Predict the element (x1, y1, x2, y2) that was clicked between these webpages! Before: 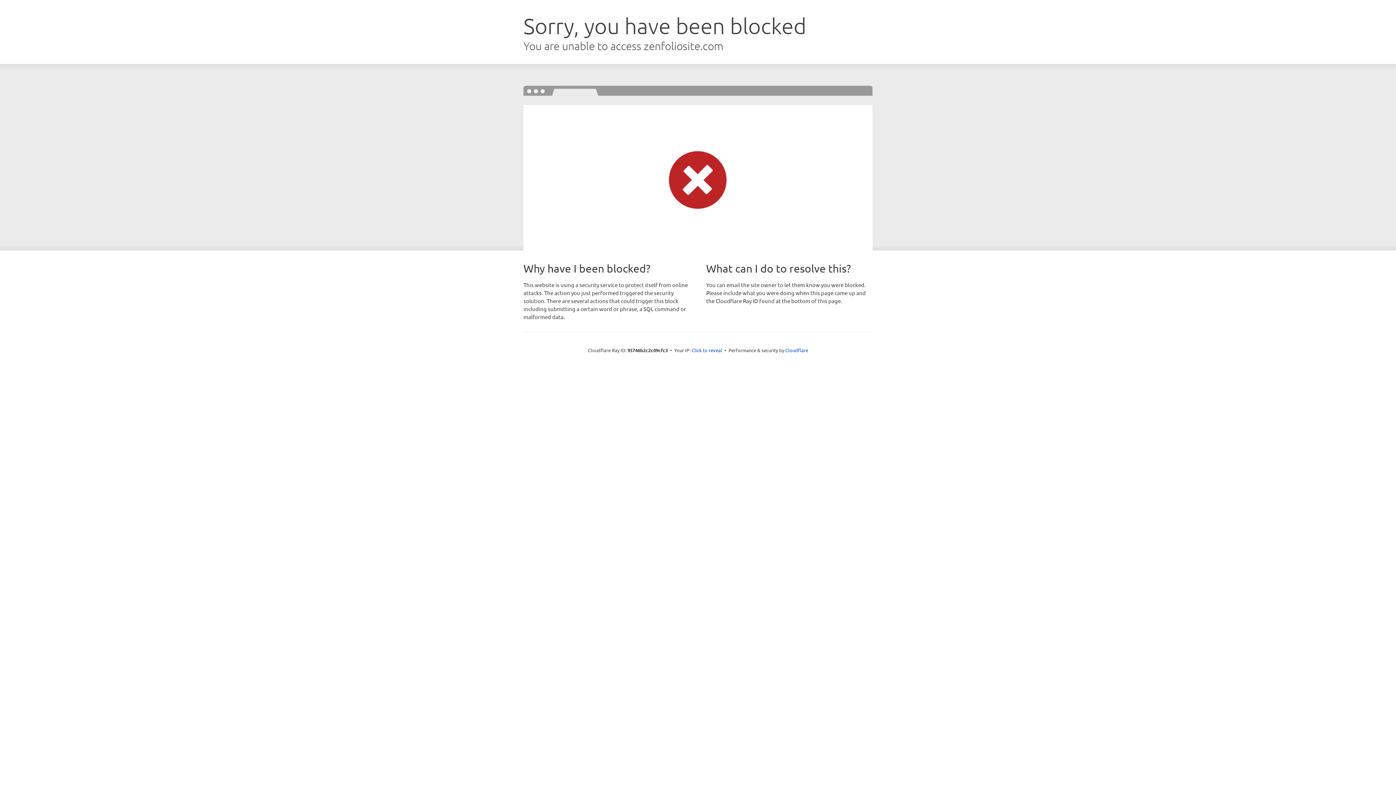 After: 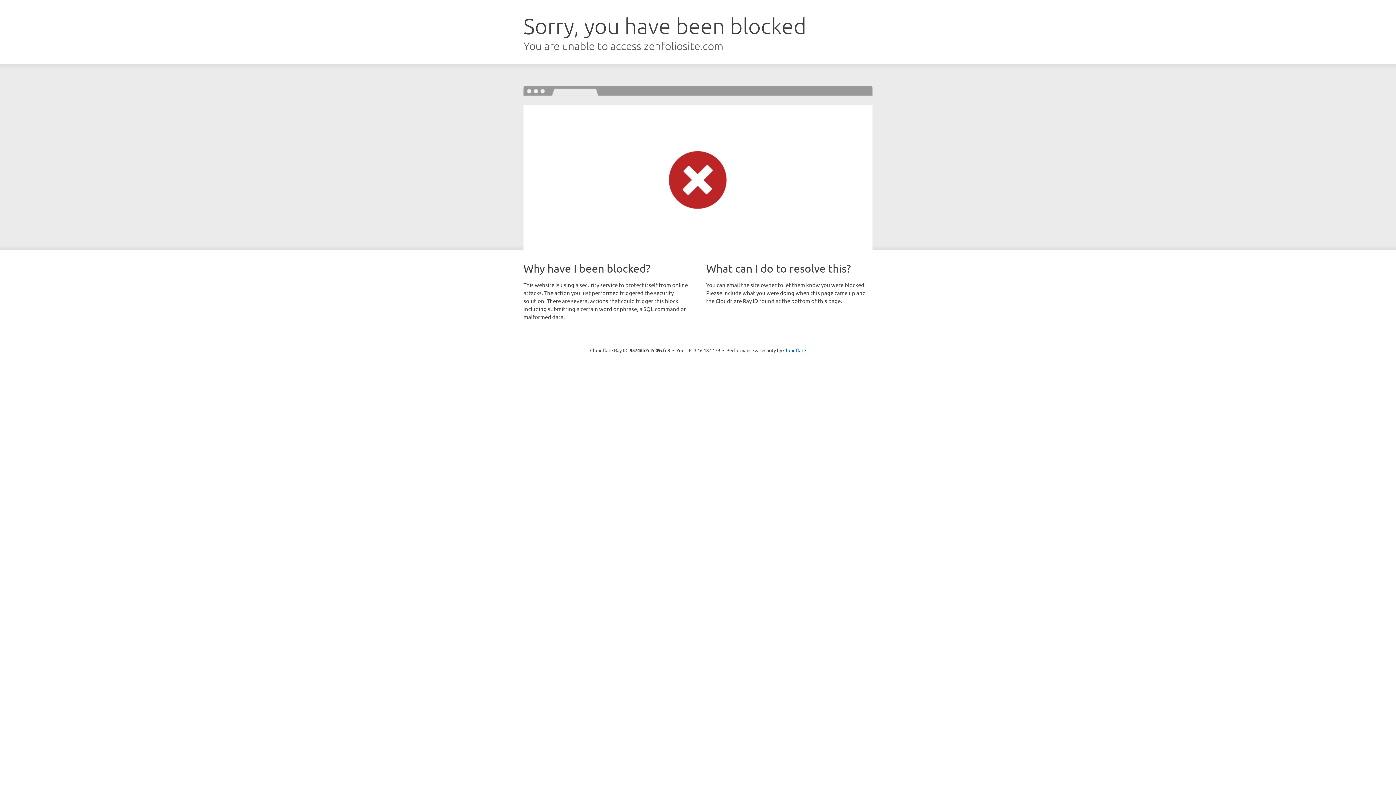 Action: label: Click to reveal bbox: (691, 346, 722, 353)